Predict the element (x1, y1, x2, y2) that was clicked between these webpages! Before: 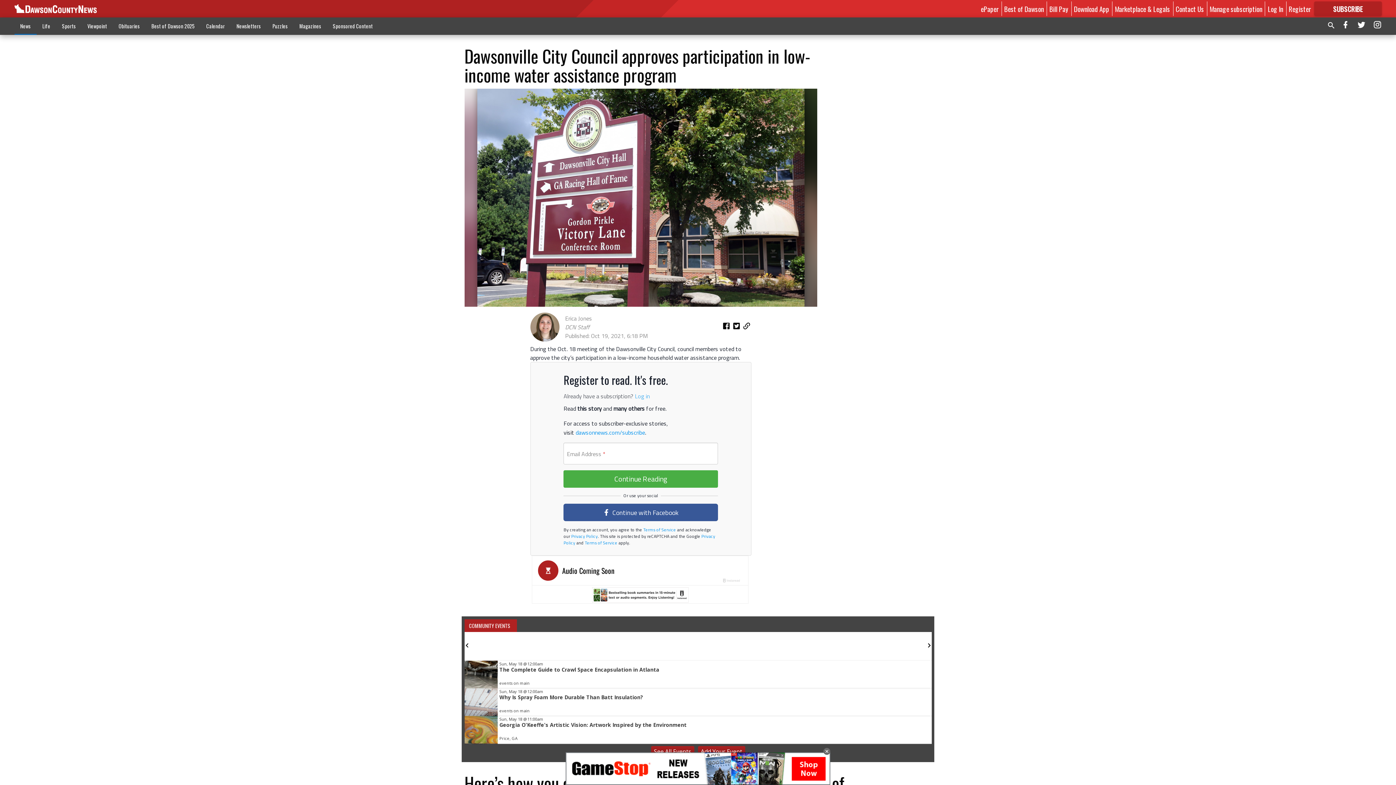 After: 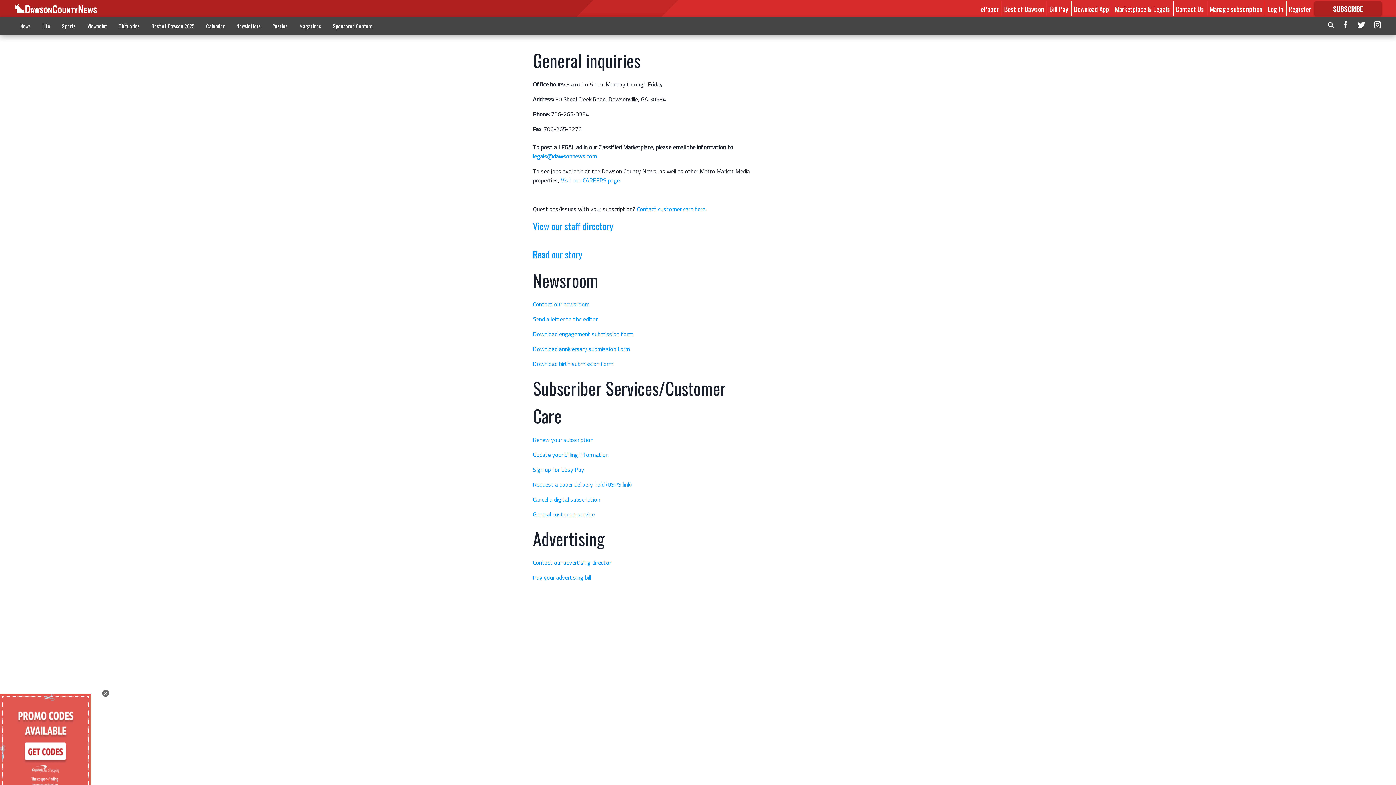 Action: label: Contact Us bbox: (1175, 3, 1204, 13)